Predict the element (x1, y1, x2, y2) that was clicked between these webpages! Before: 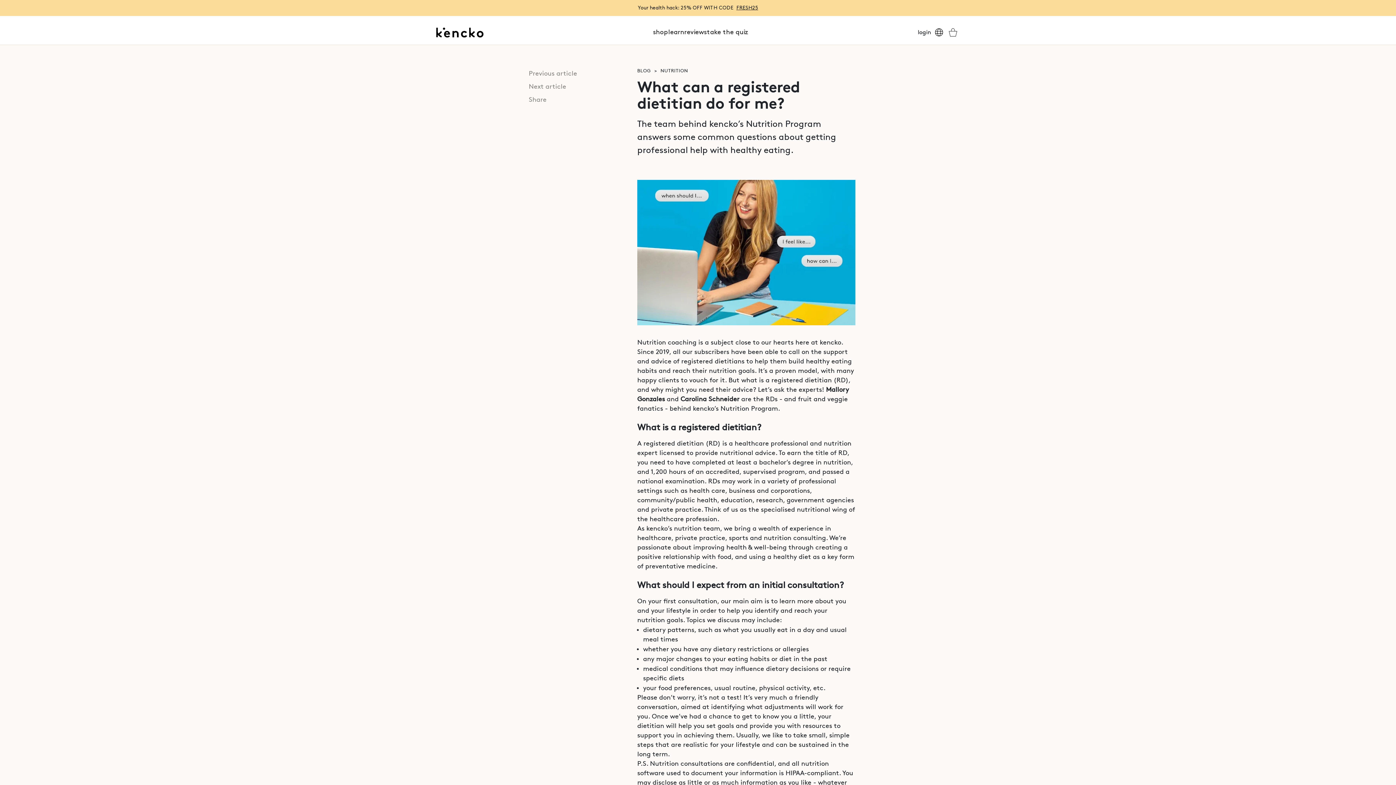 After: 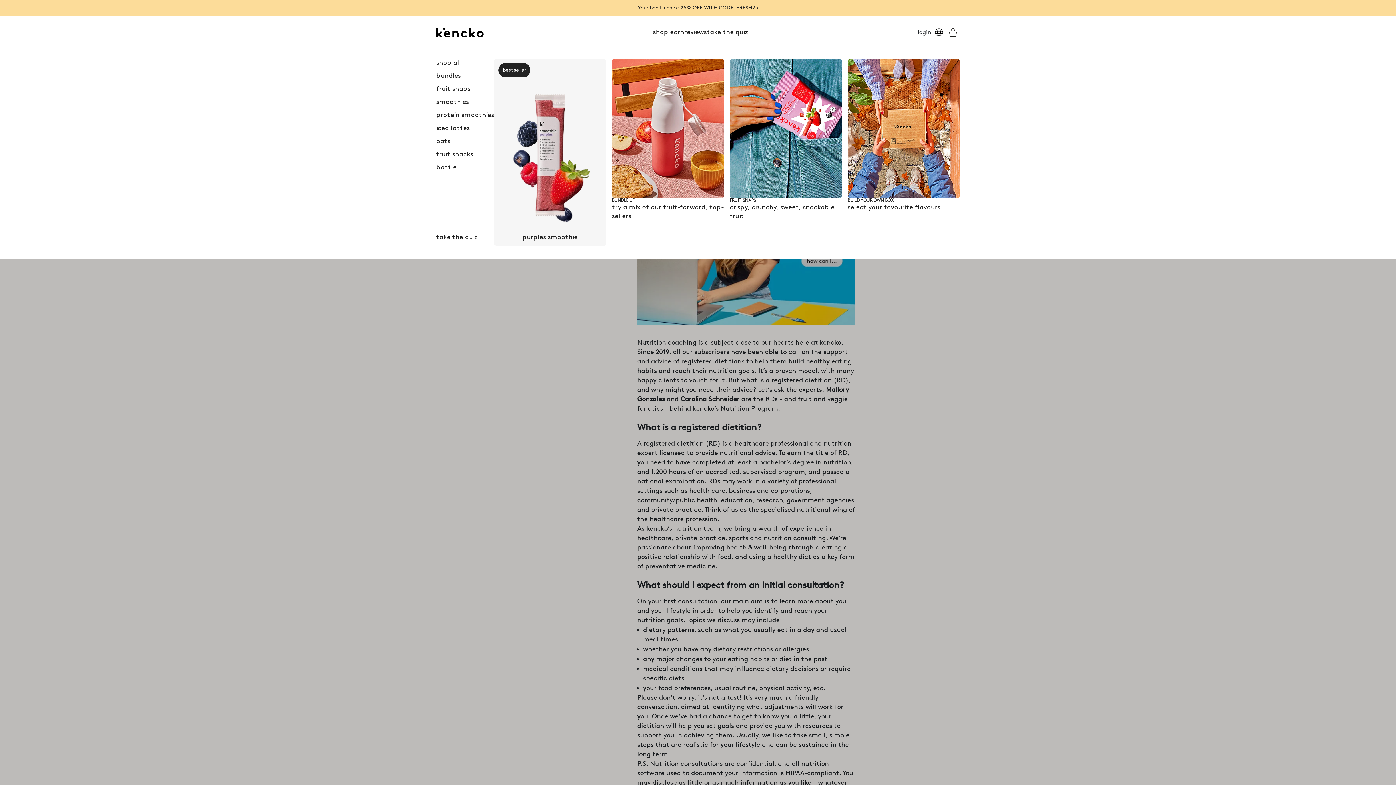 Action: label: shop bbox: (653, 27, 668, 36)